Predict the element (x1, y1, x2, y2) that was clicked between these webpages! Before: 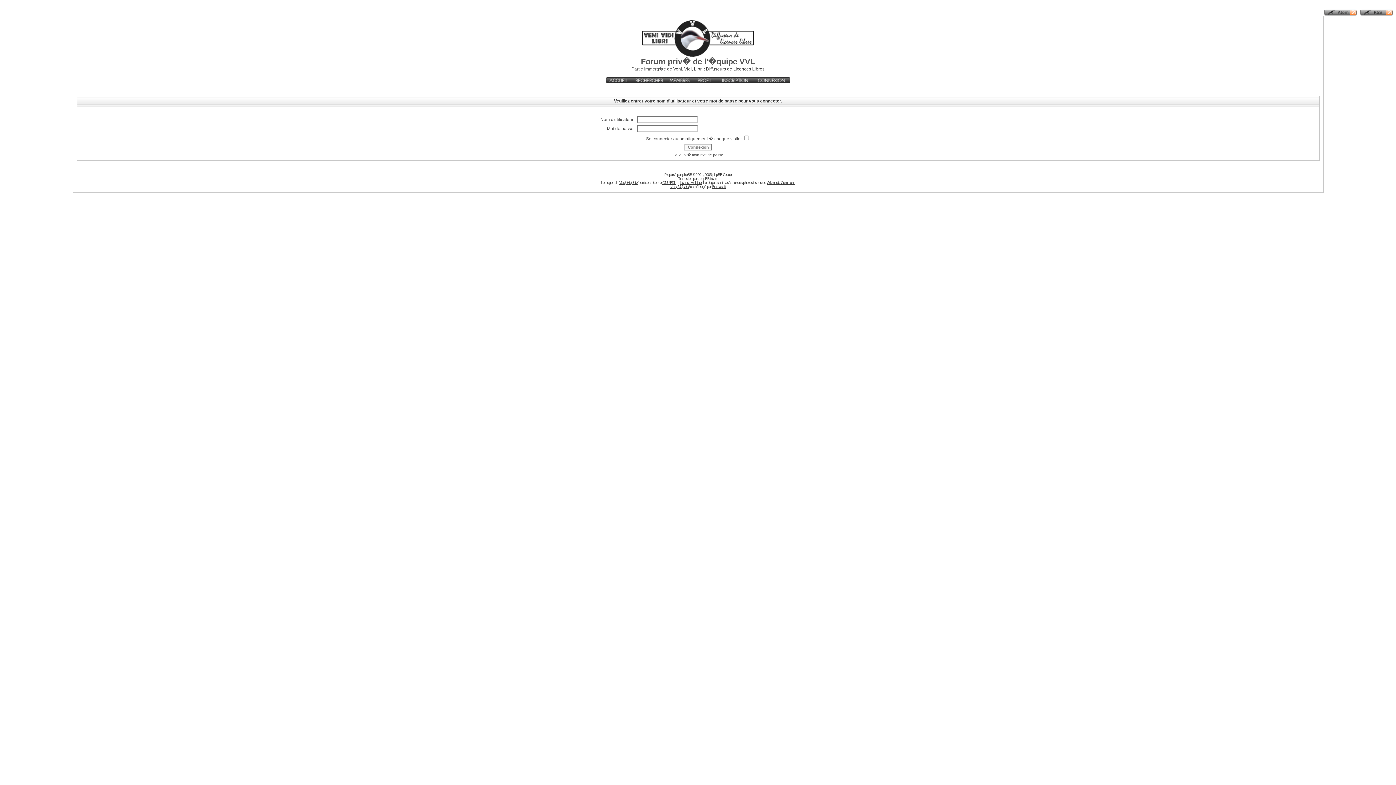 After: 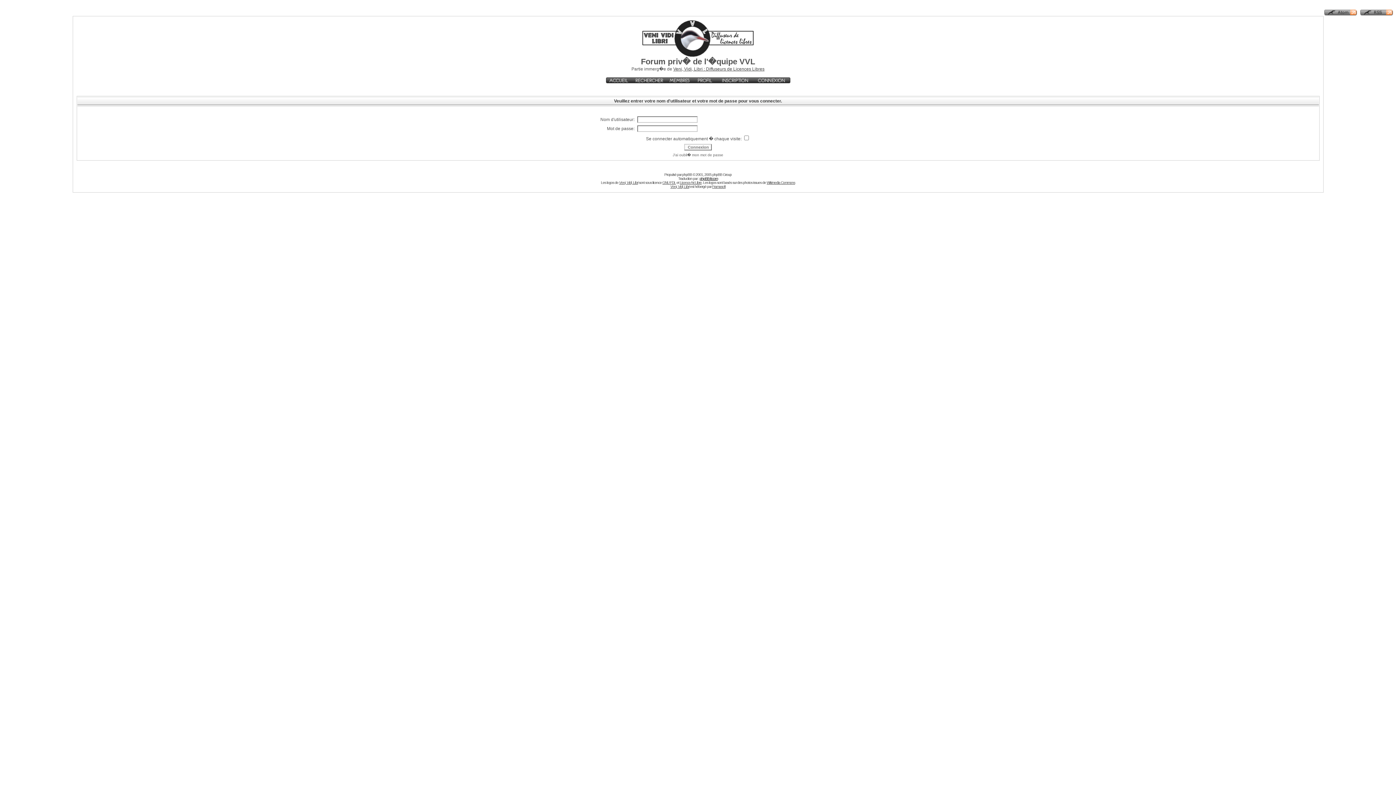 Action: label: phpBB-fr.com bbox: (699, 176, 718, 180)